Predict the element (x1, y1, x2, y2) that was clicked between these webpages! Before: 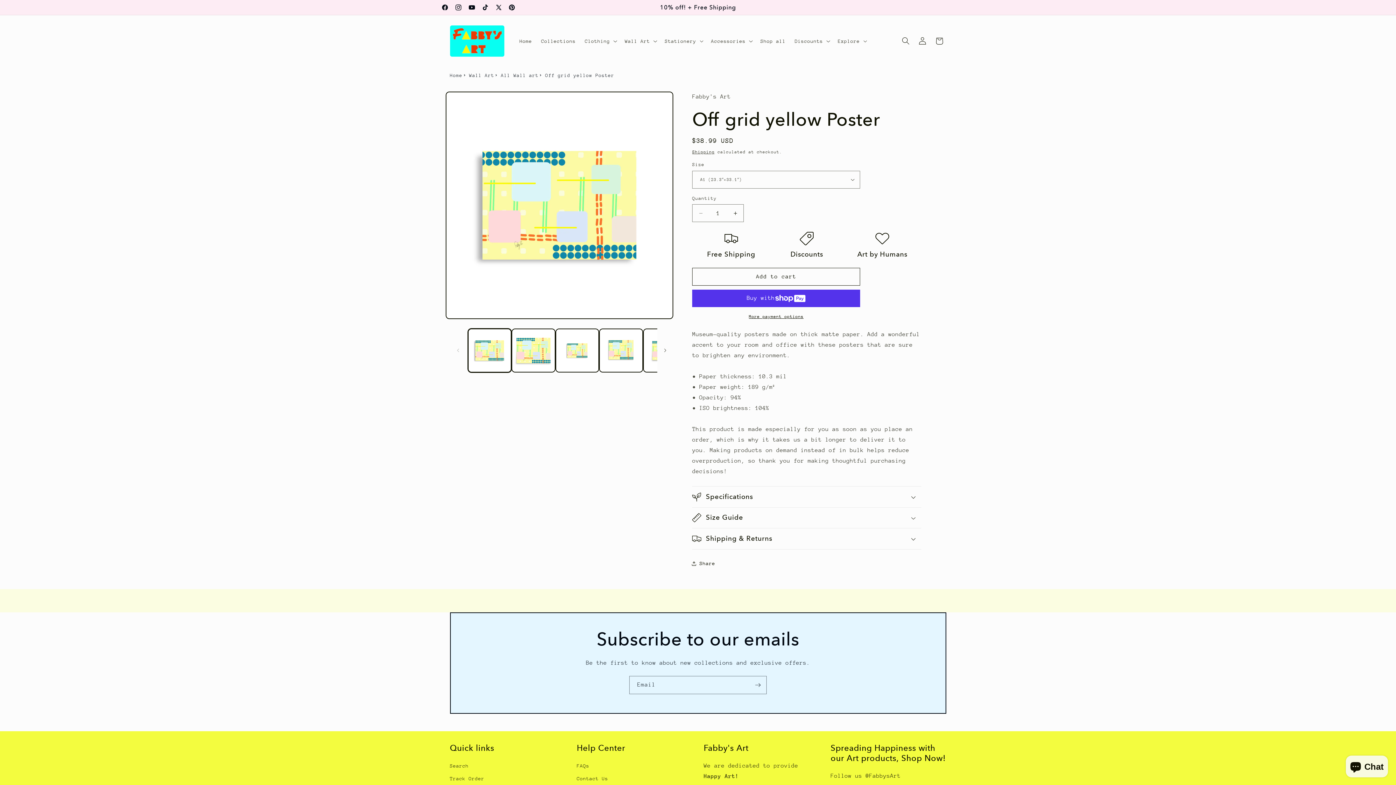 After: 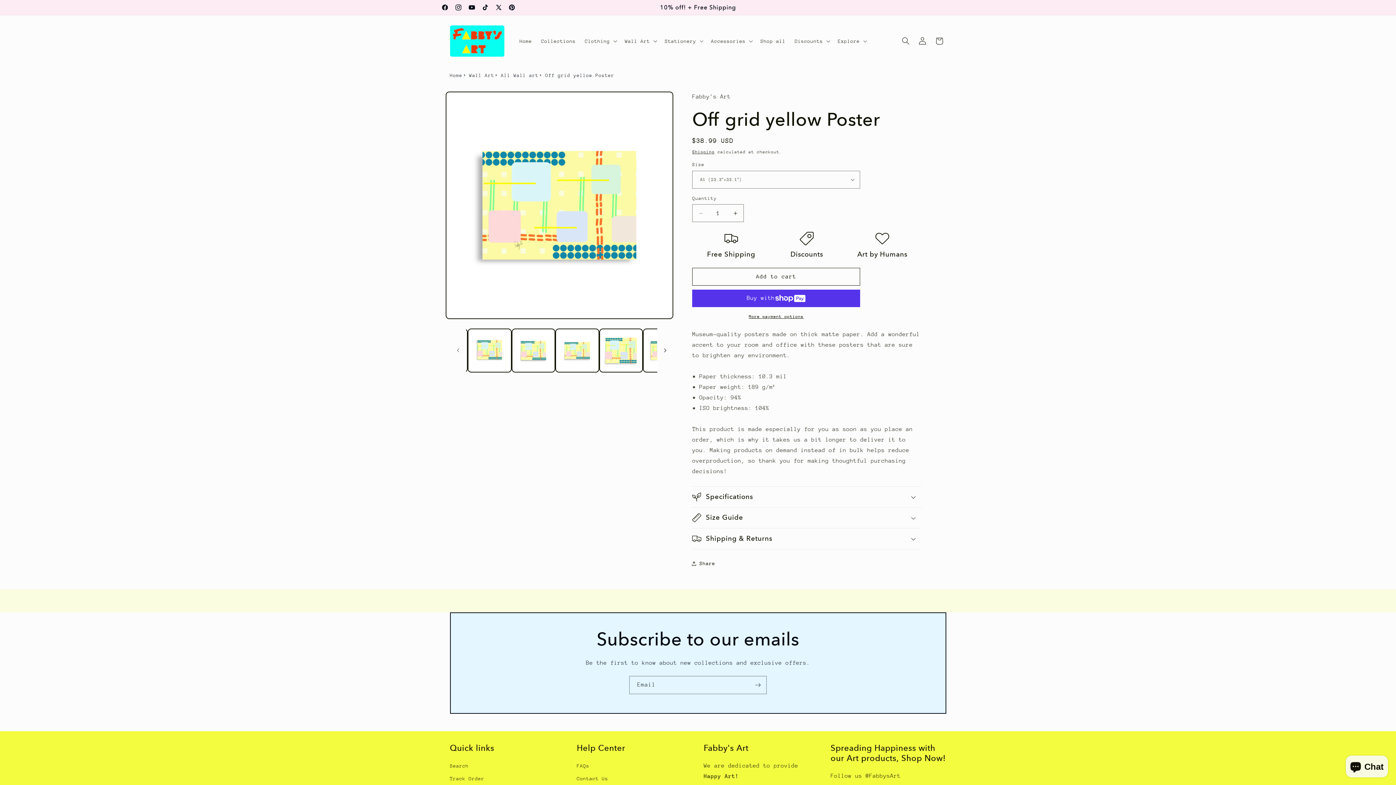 Action: label: Slide right bbox: (657, 342, 673, 358)